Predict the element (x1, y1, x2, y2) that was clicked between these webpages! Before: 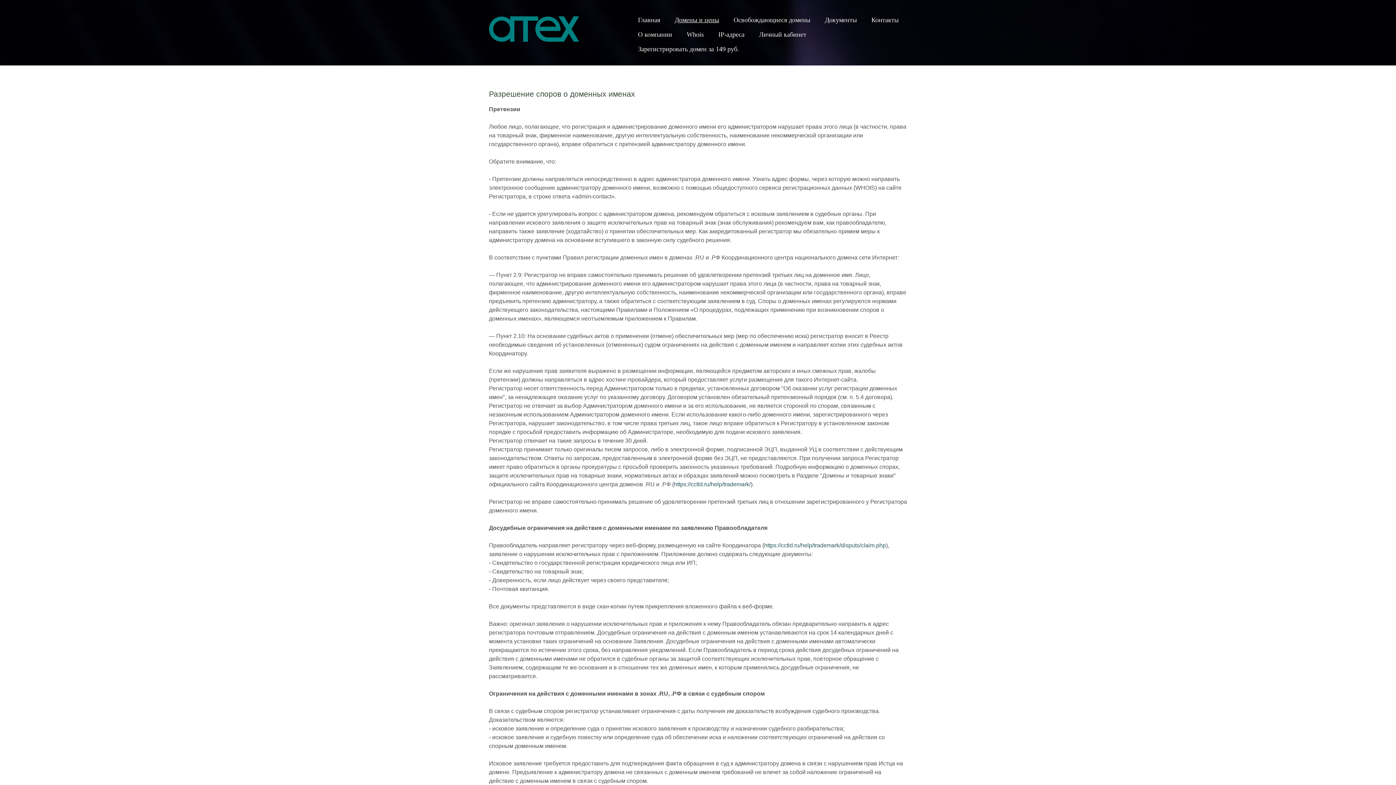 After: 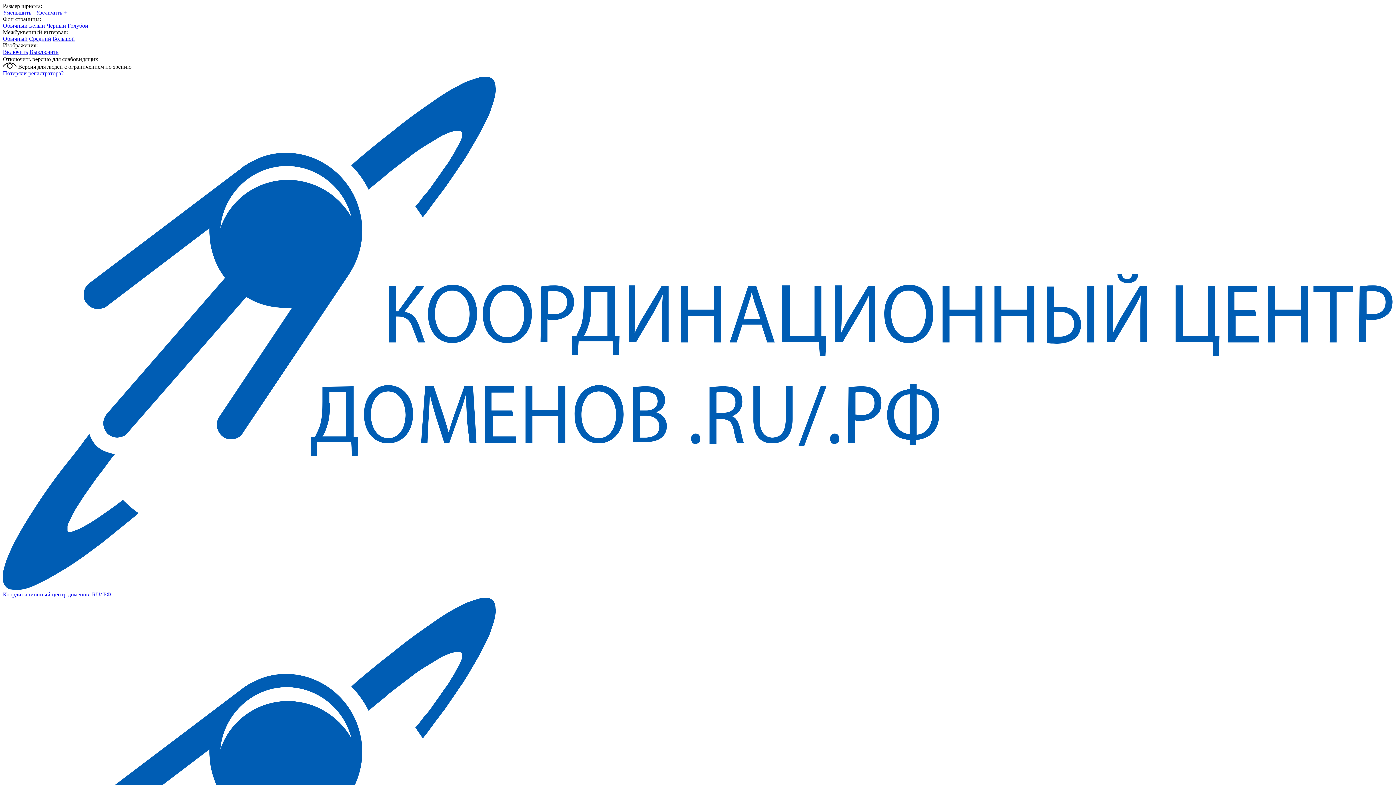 Action: bbox: (764, 542, 886, 548) label: https://cctld.ru/help/trademark/disputs/claim.php